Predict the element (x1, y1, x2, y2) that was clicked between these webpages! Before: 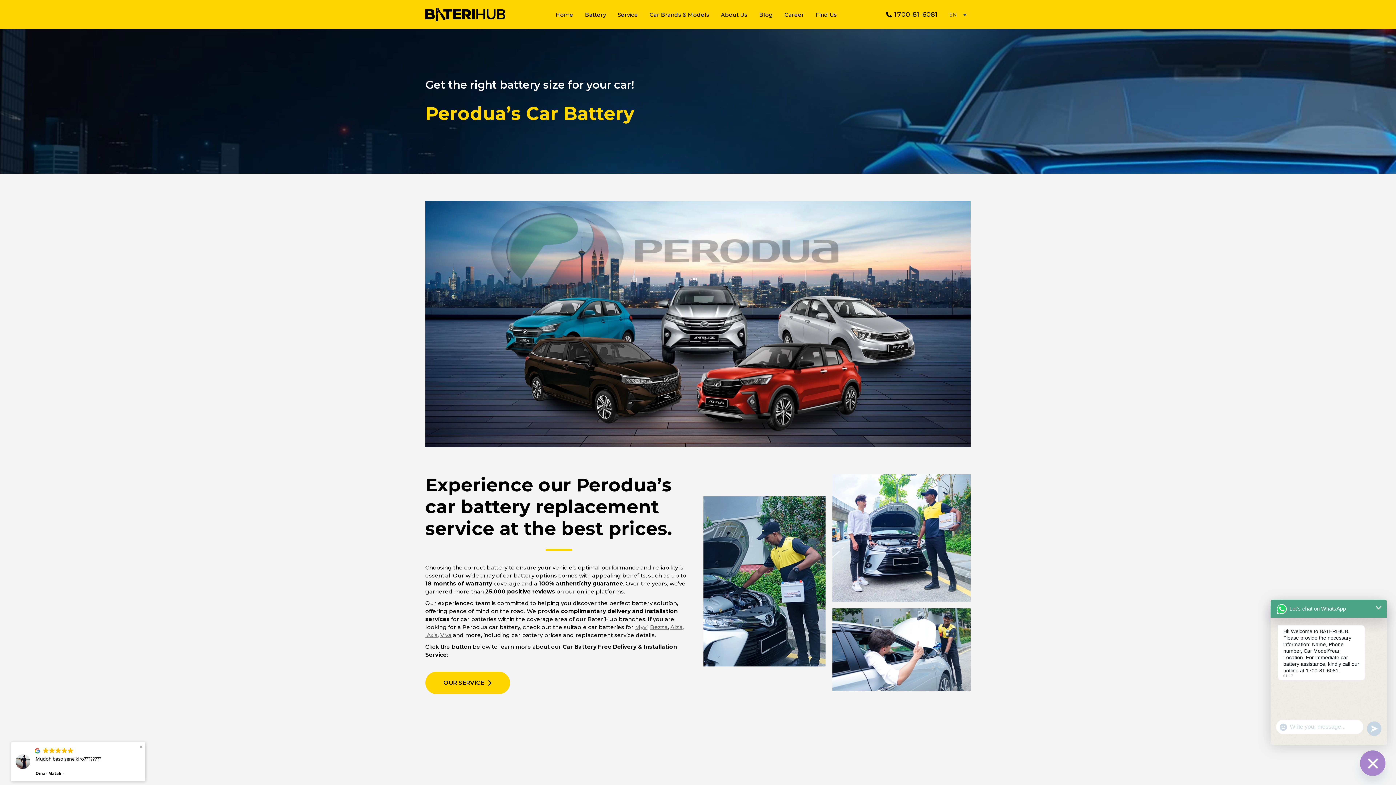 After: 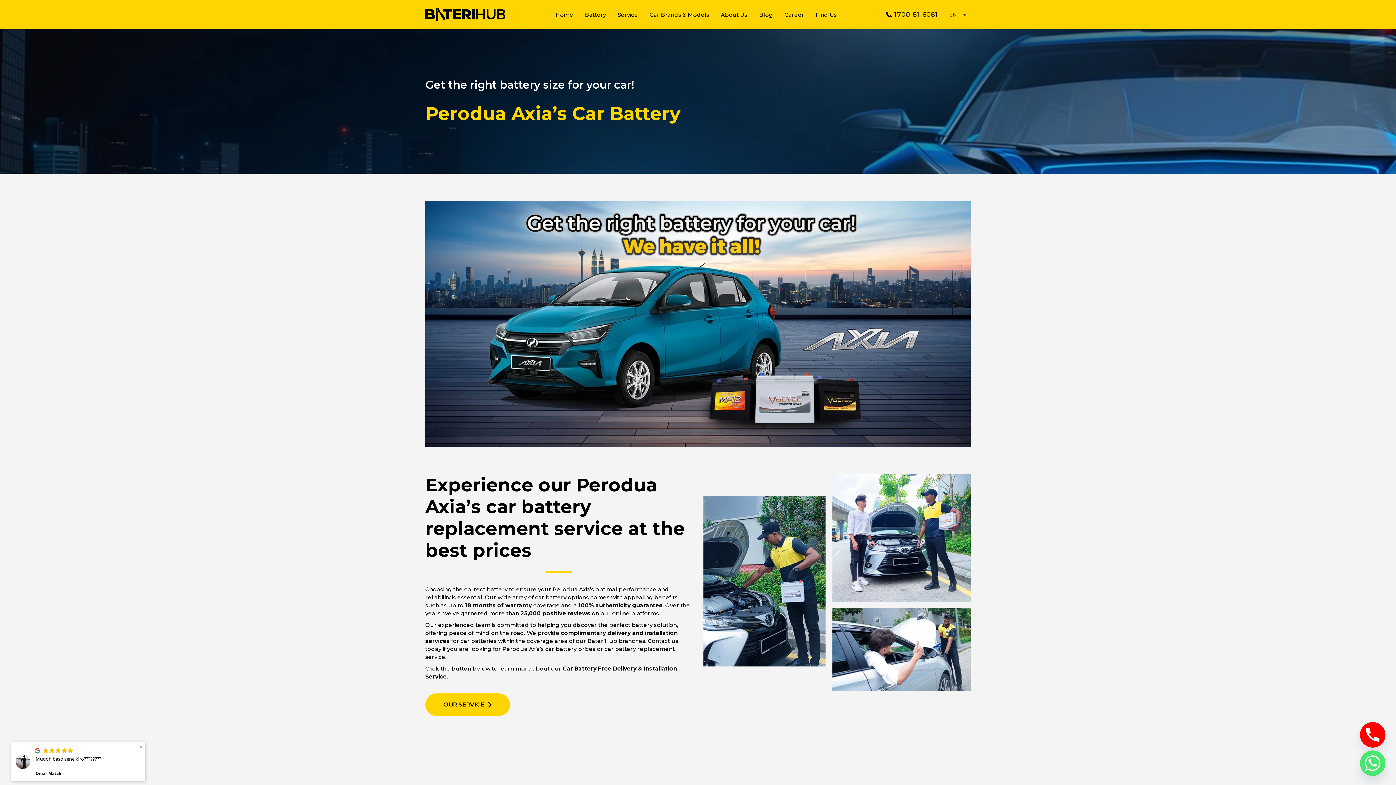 Action: bbox: (425, 632, 437, 639) label:  Axia